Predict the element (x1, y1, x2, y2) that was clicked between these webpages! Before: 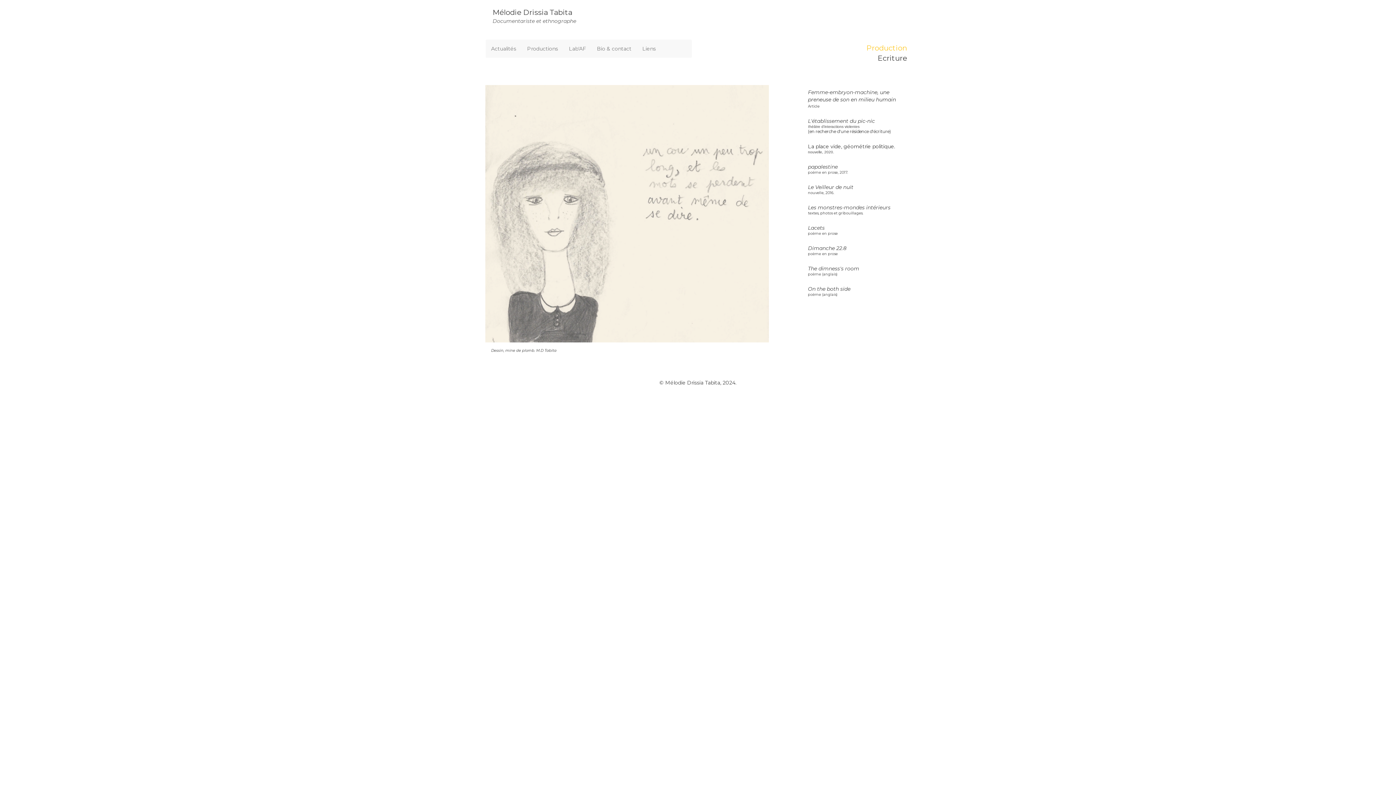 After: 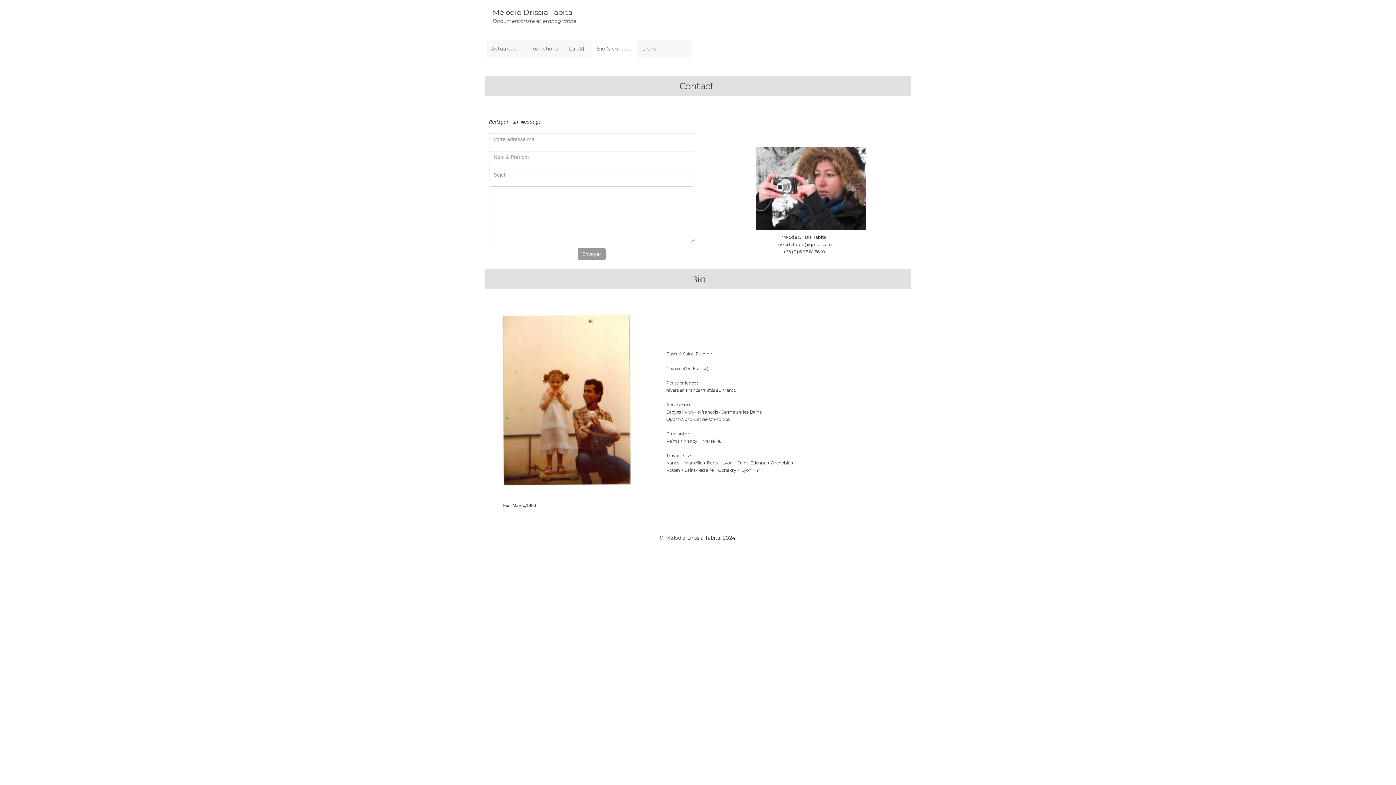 Action: label: Bio & contact bbox: (591, 39, 637, 57)